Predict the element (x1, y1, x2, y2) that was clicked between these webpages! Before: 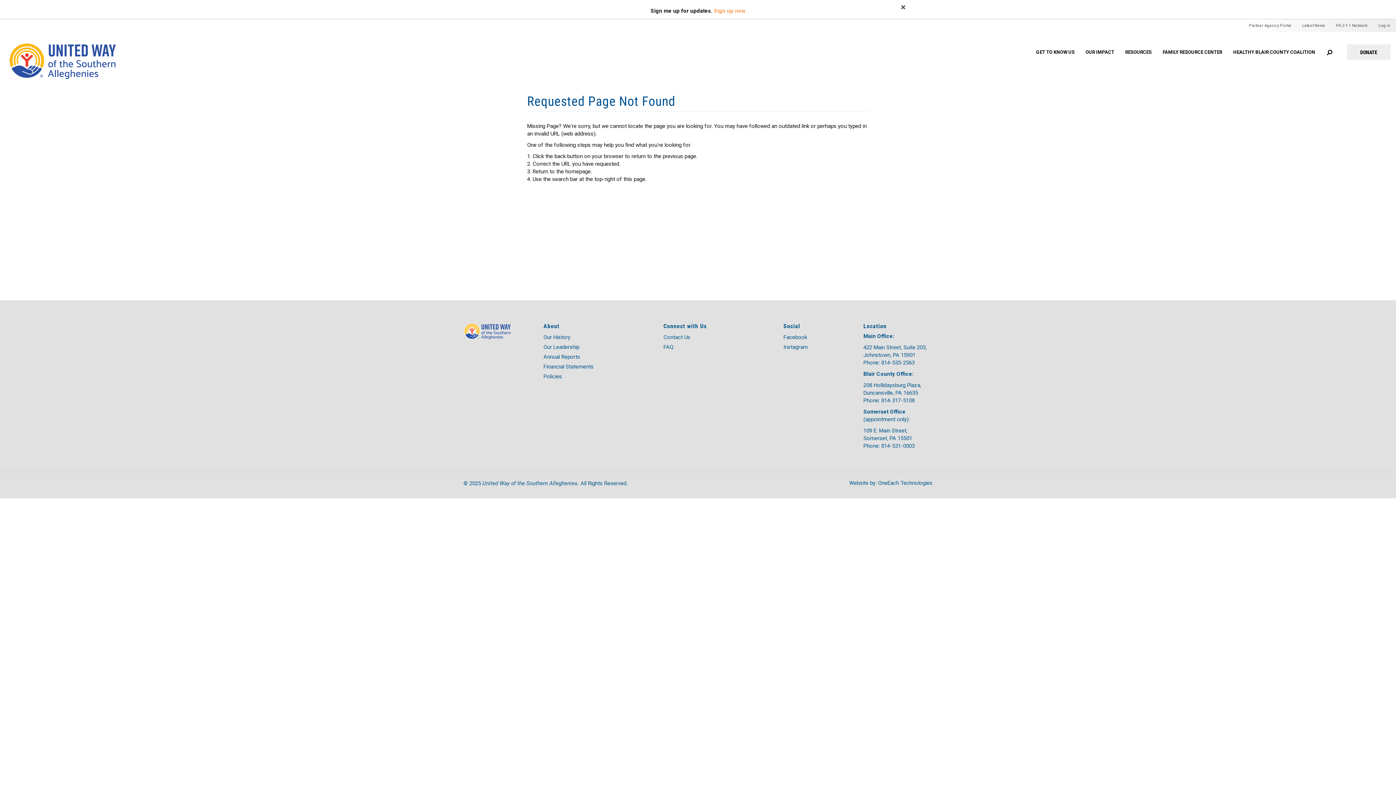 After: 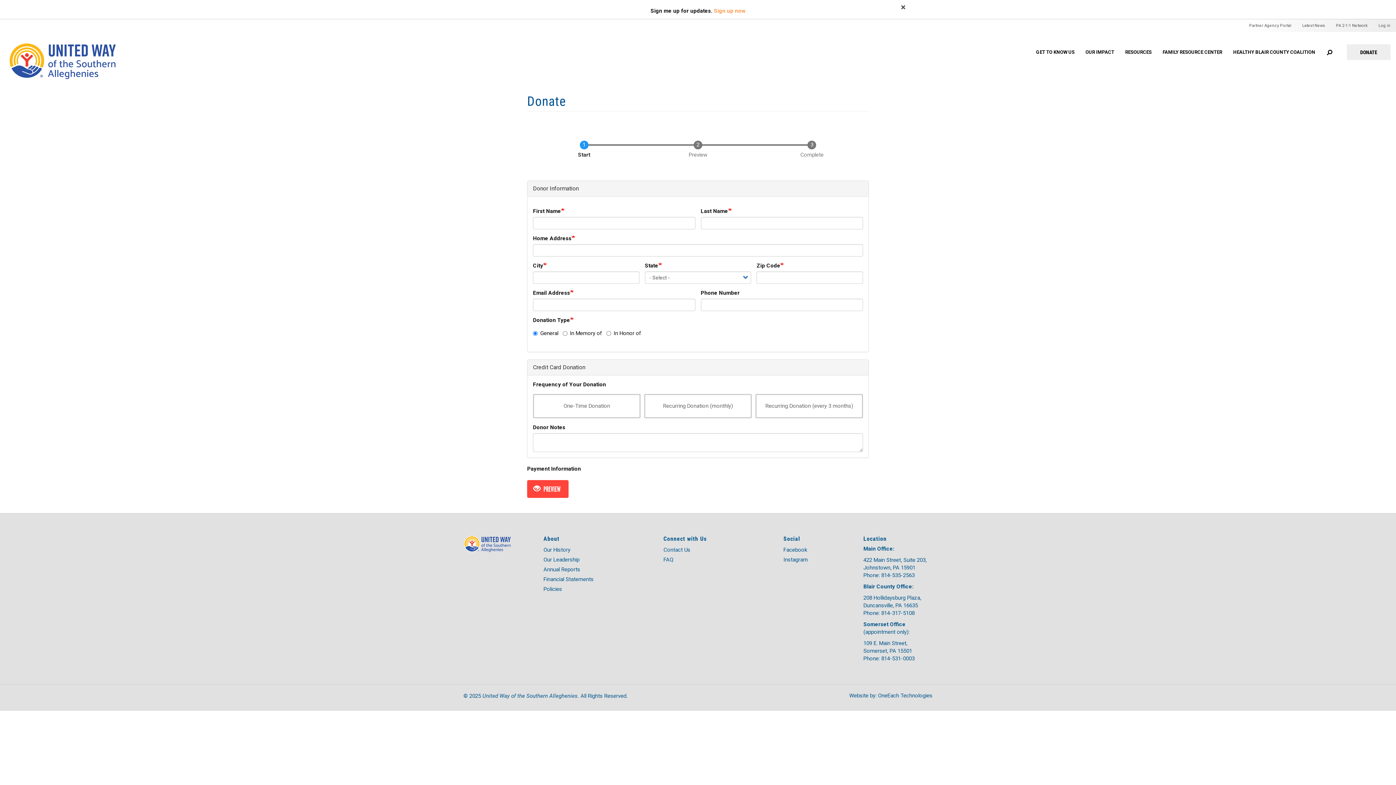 Action: label: DONATE bbox: (1347, 44, 1390, 60)